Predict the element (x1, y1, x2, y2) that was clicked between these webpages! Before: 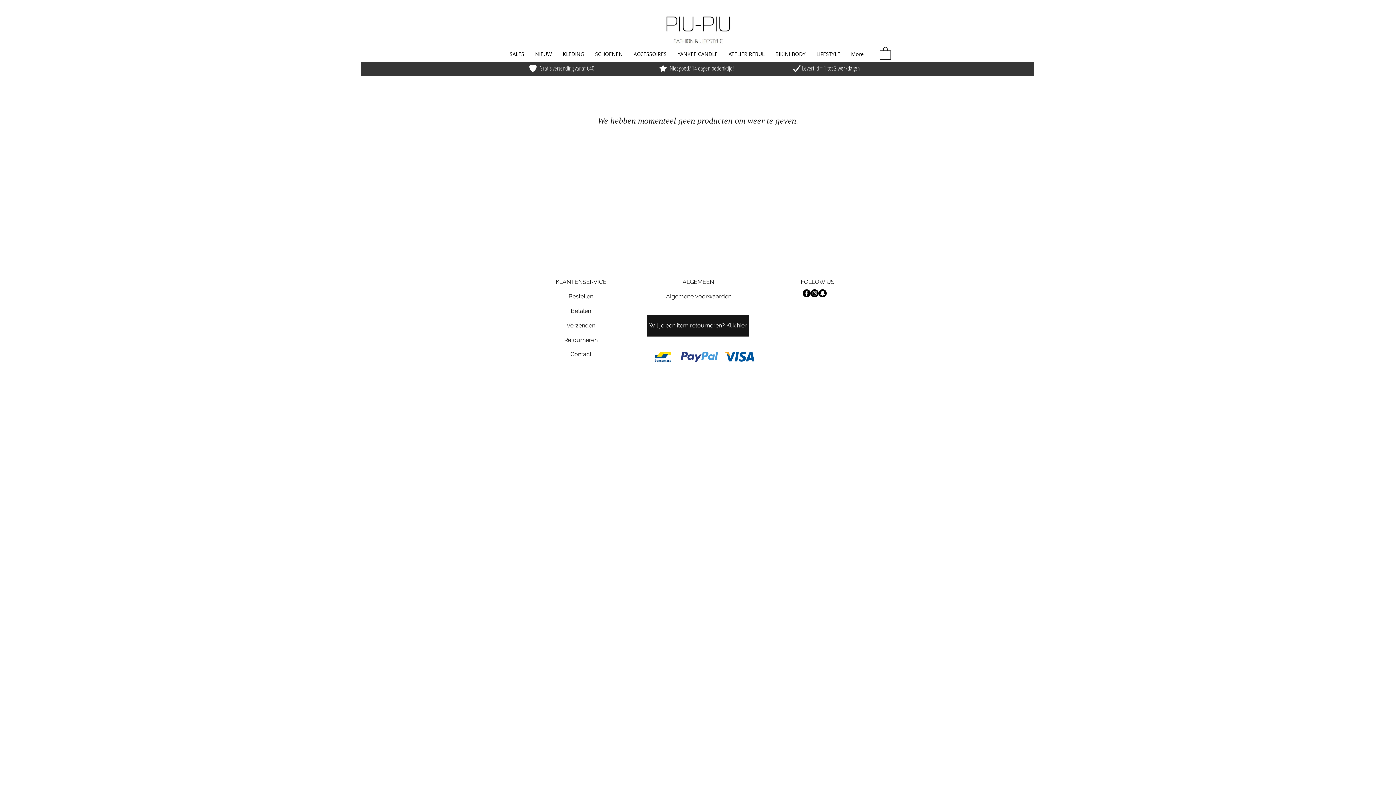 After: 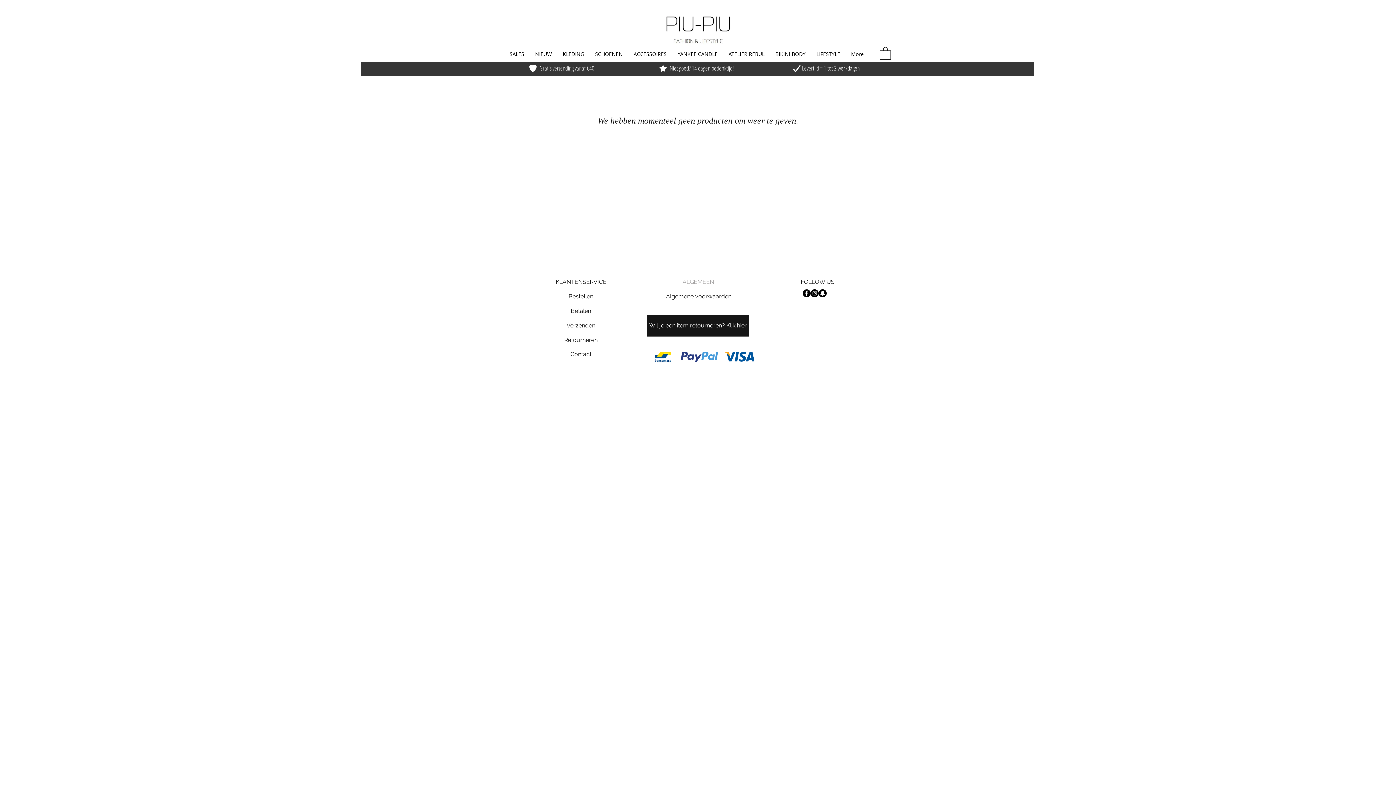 Action: label: ALGEMEEN bbox: (672, 274, 724, 289)